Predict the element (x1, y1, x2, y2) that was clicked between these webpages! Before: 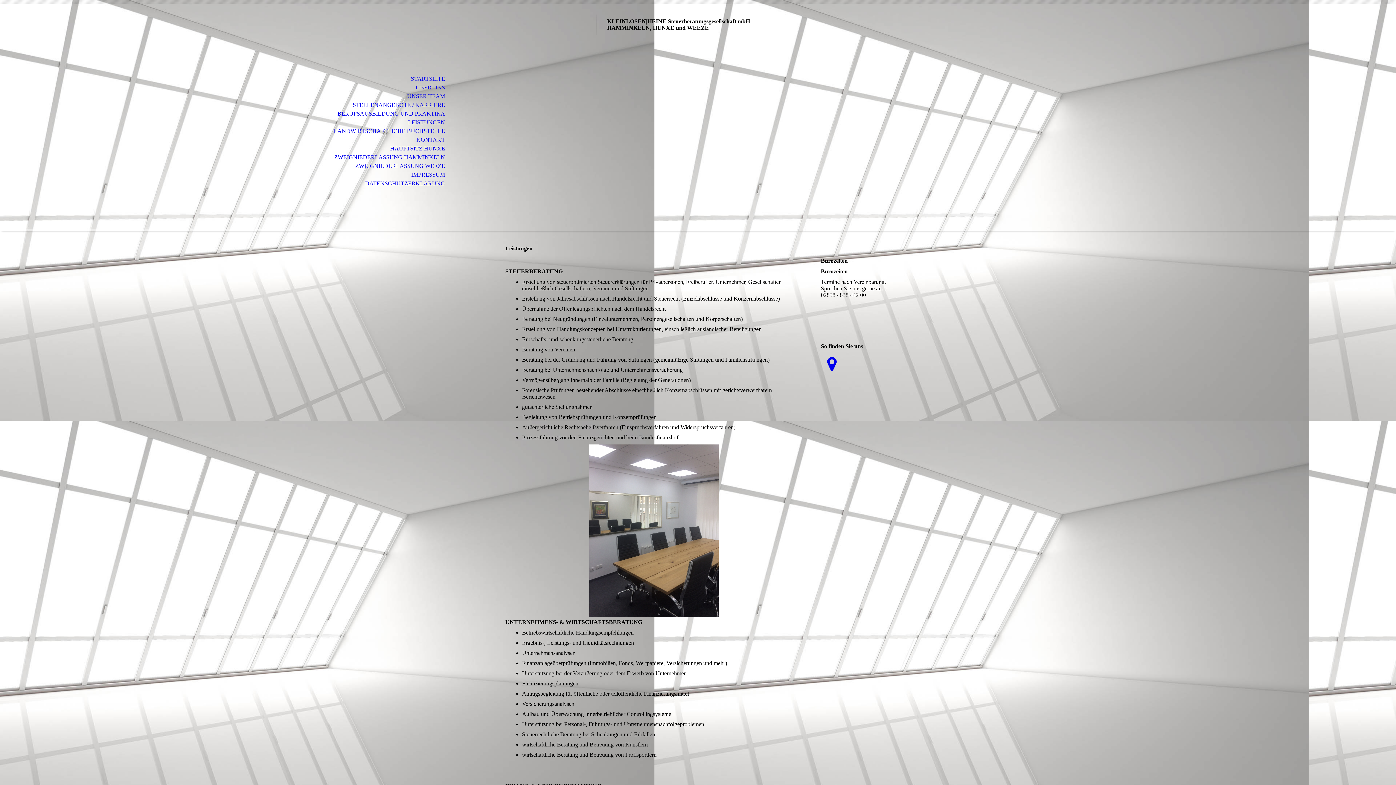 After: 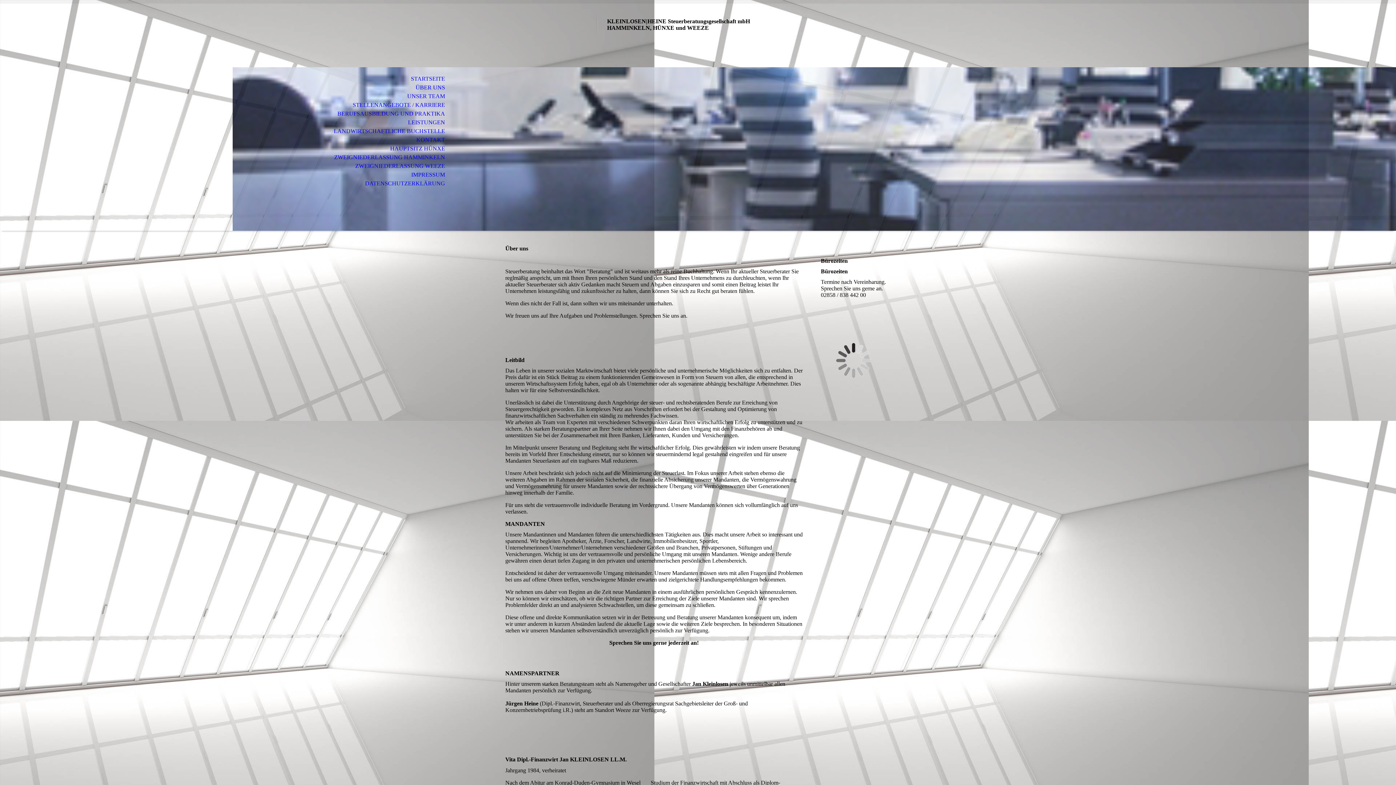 Action: label: ÜBER UNS bbox: (0, 83, 453, 92)